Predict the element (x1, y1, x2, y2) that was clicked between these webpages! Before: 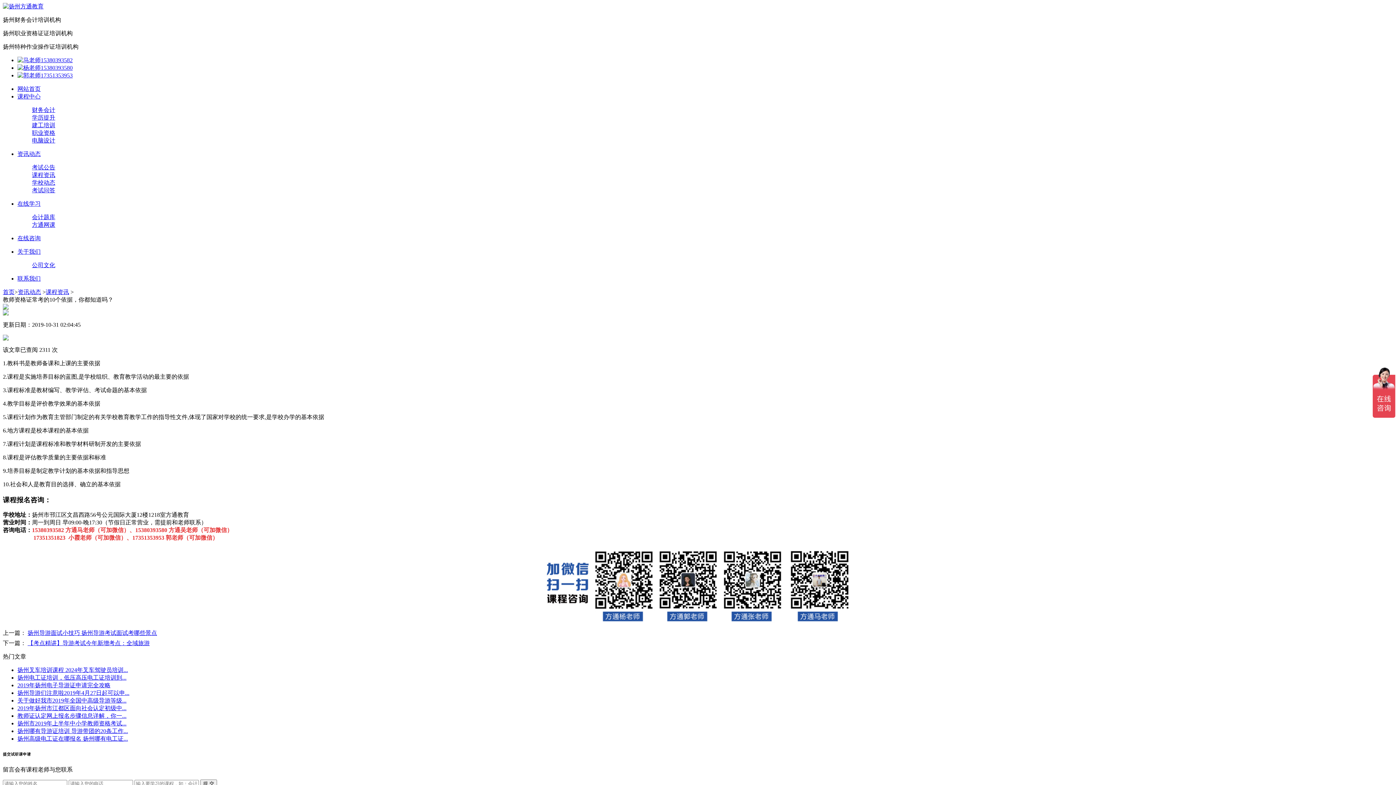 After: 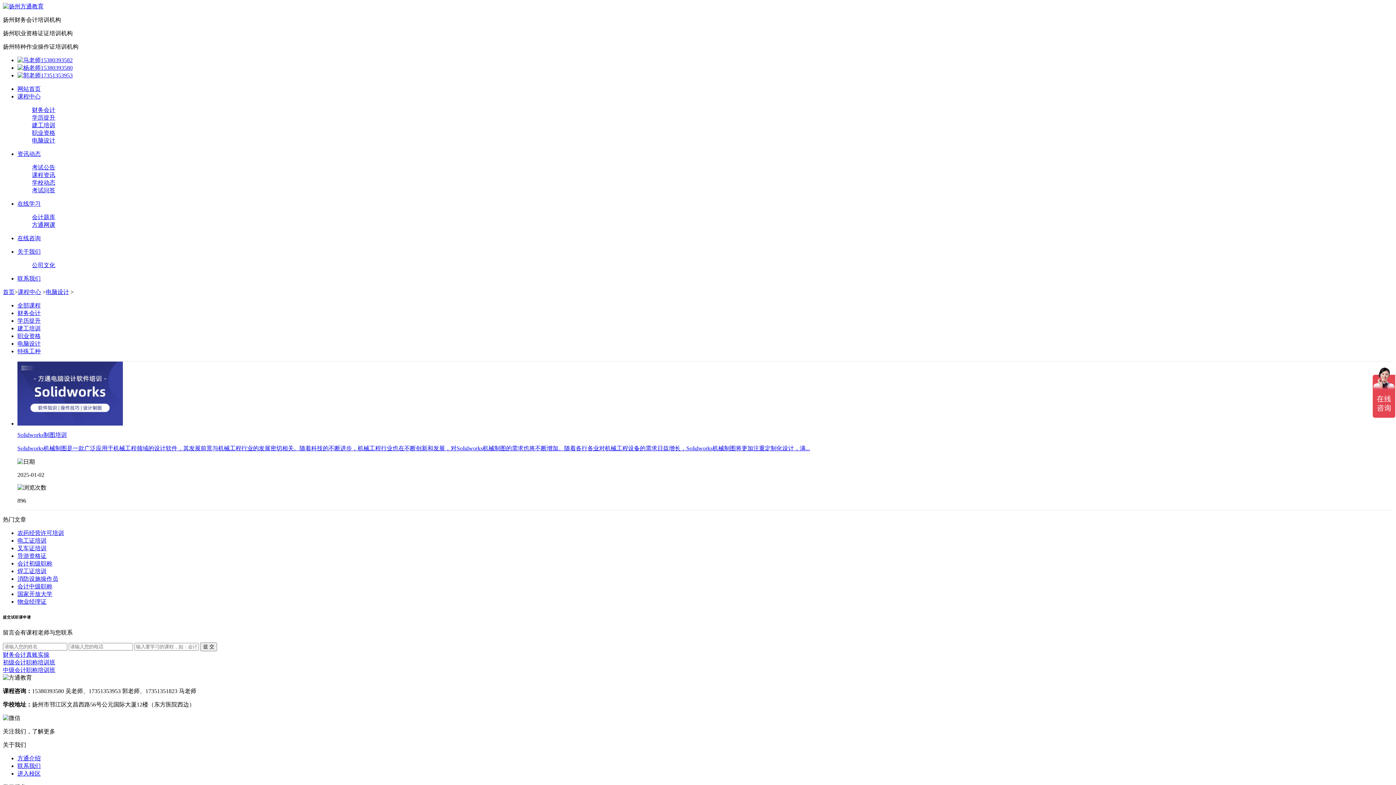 Action: label: 电脑设计 bbox: (32, 137, 55, 143)